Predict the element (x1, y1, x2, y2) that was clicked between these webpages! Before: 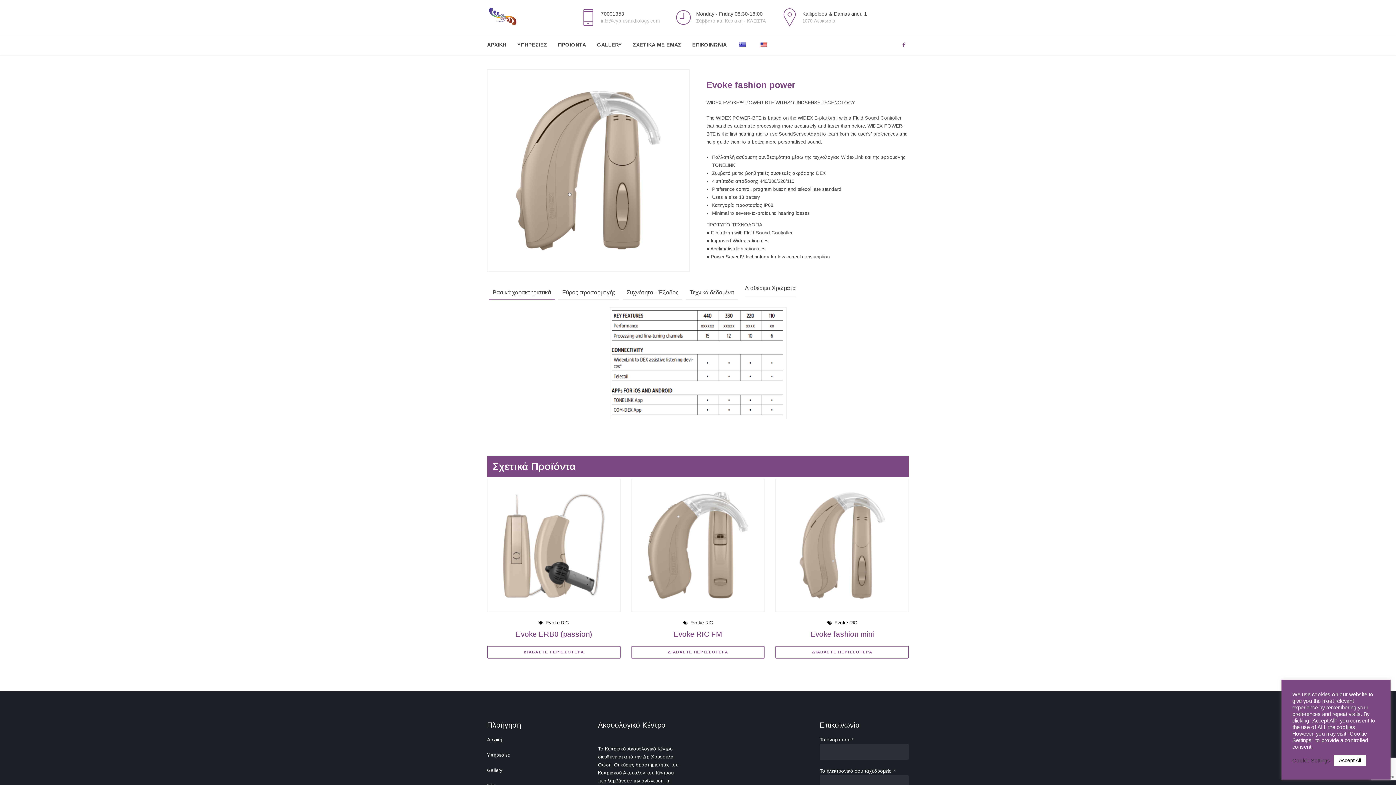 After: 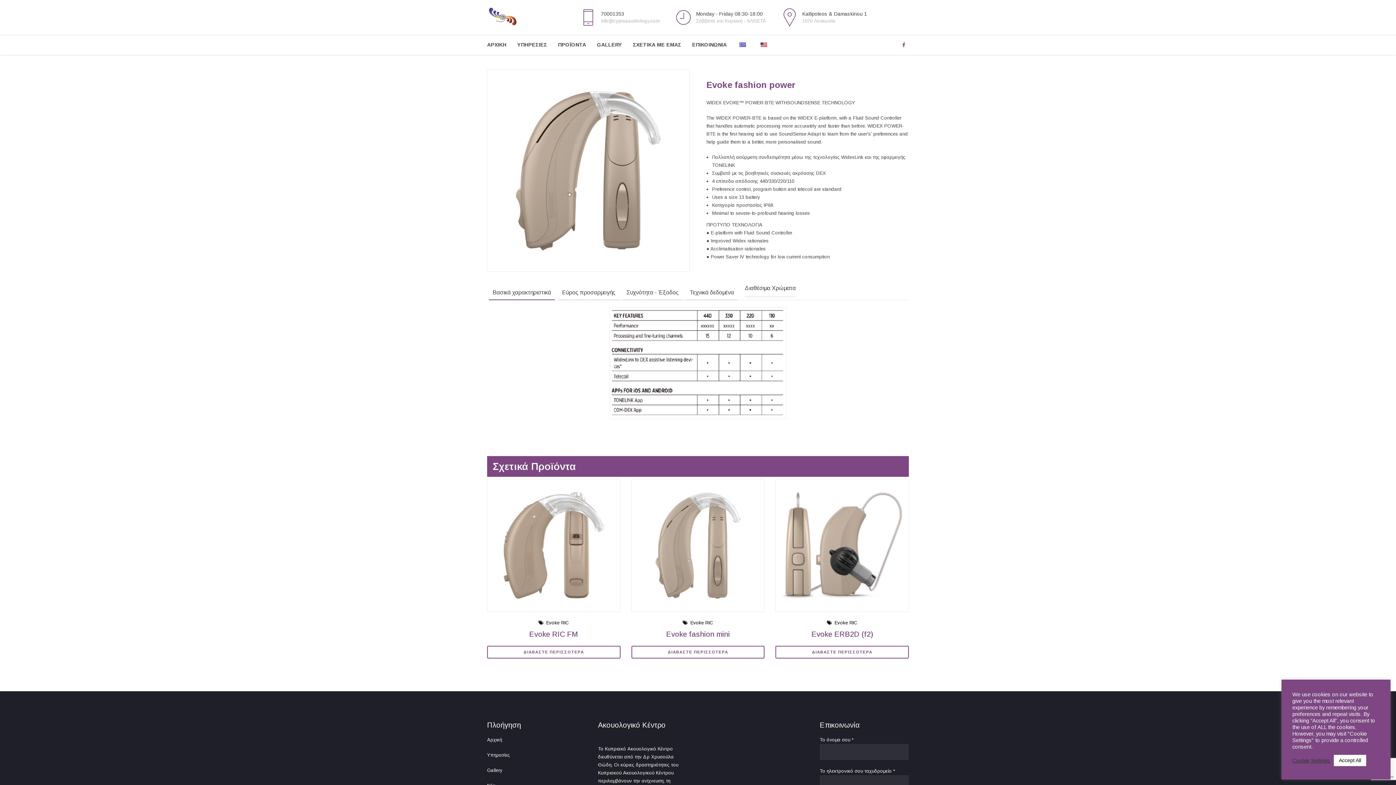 Action: bbox: (737, 34, 748, 54)